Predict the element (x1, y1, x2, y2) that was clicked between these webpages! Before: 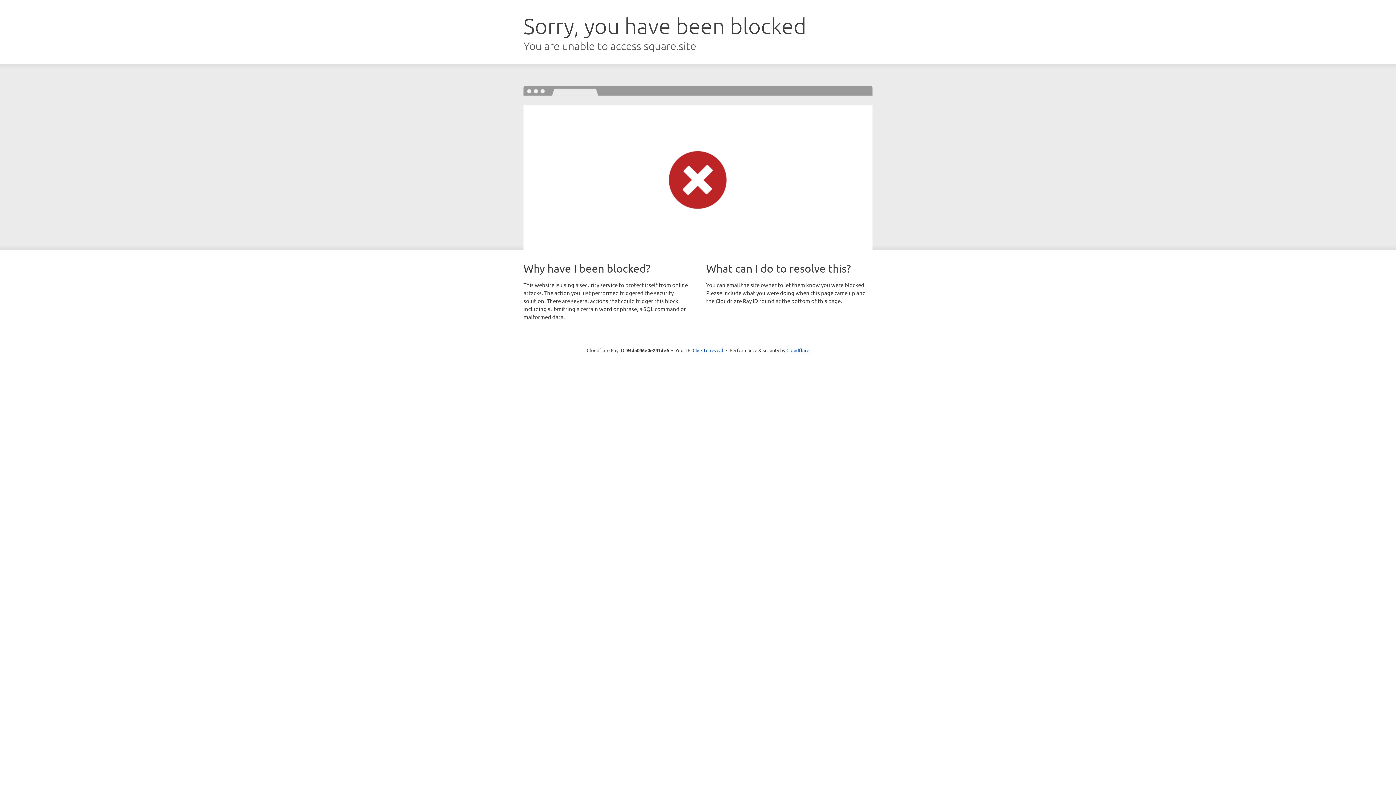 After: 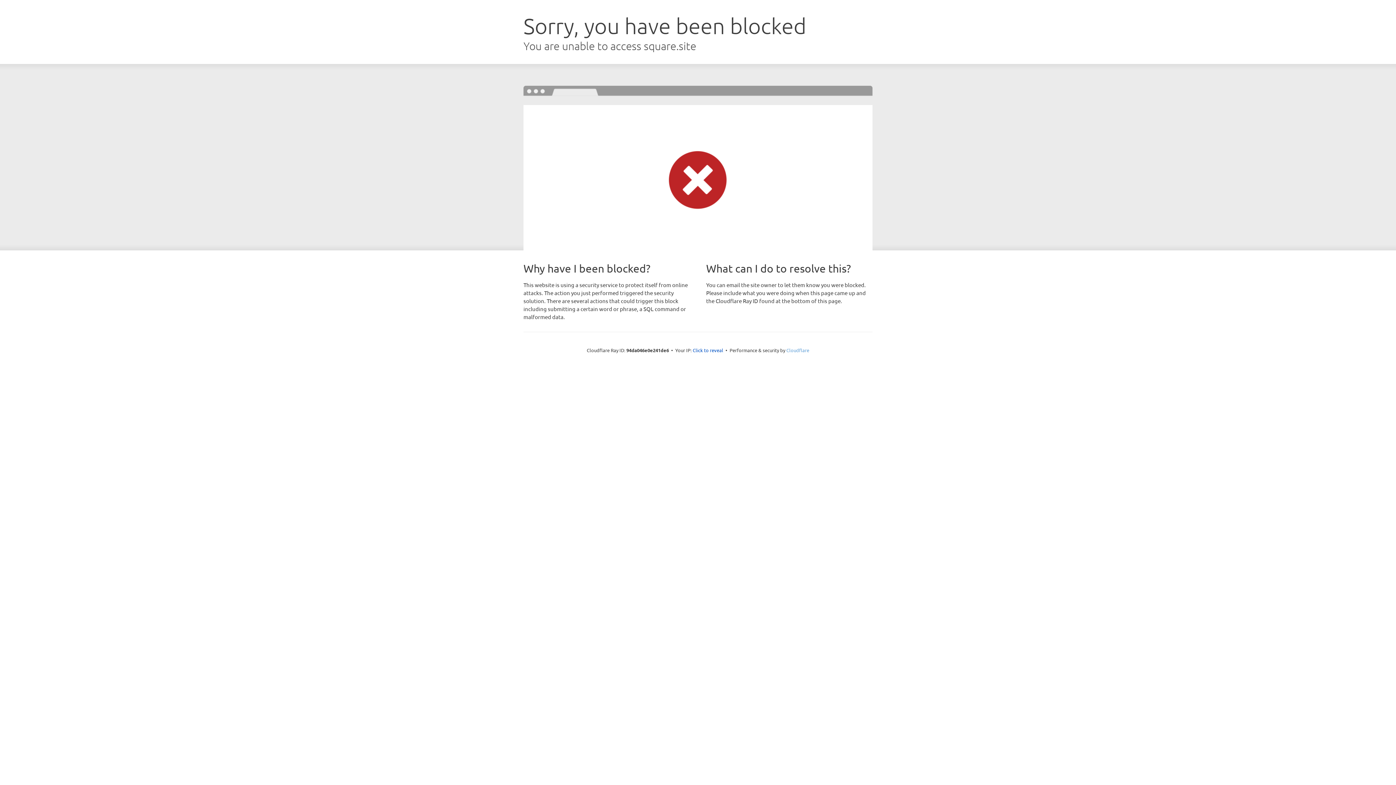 Action: bbox: (786, 347, 809, 353) label: Cloudflare